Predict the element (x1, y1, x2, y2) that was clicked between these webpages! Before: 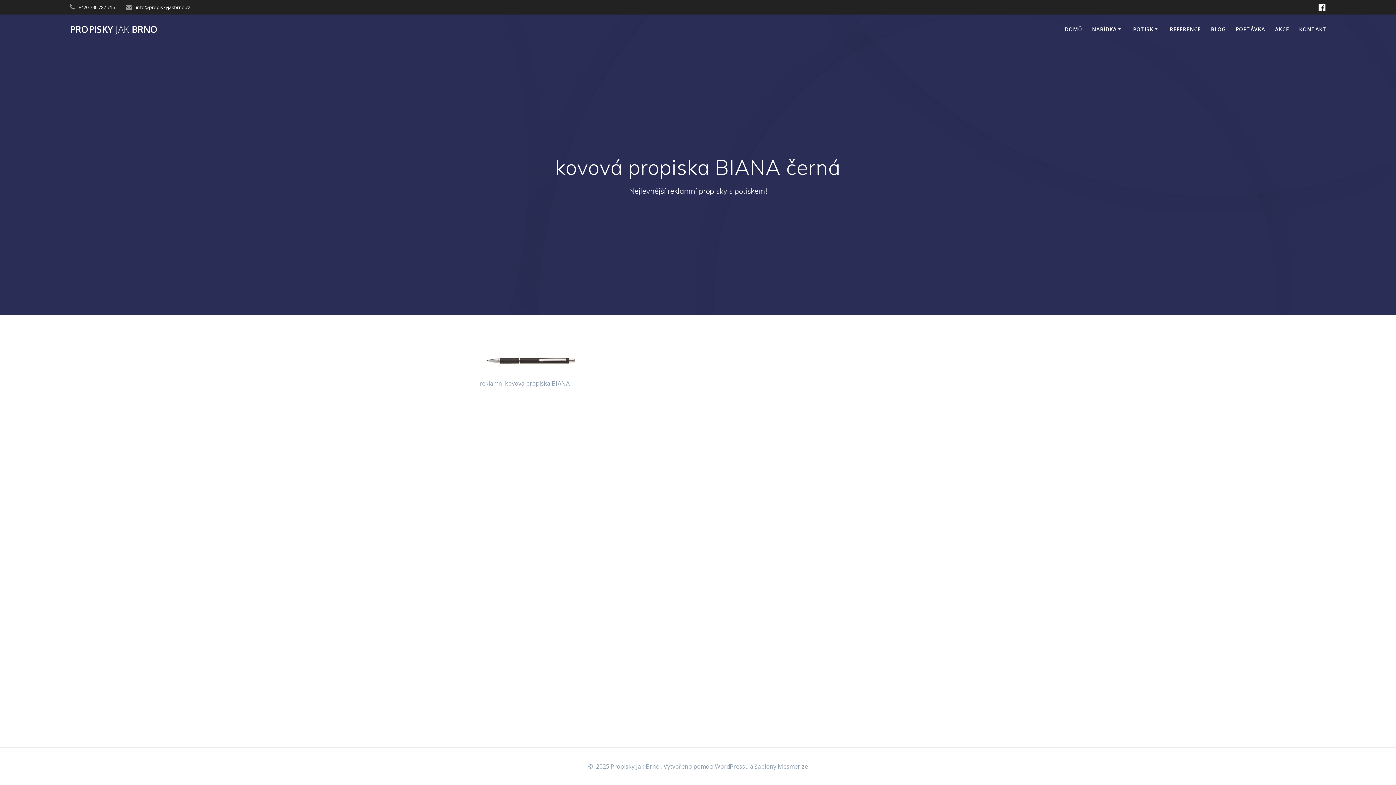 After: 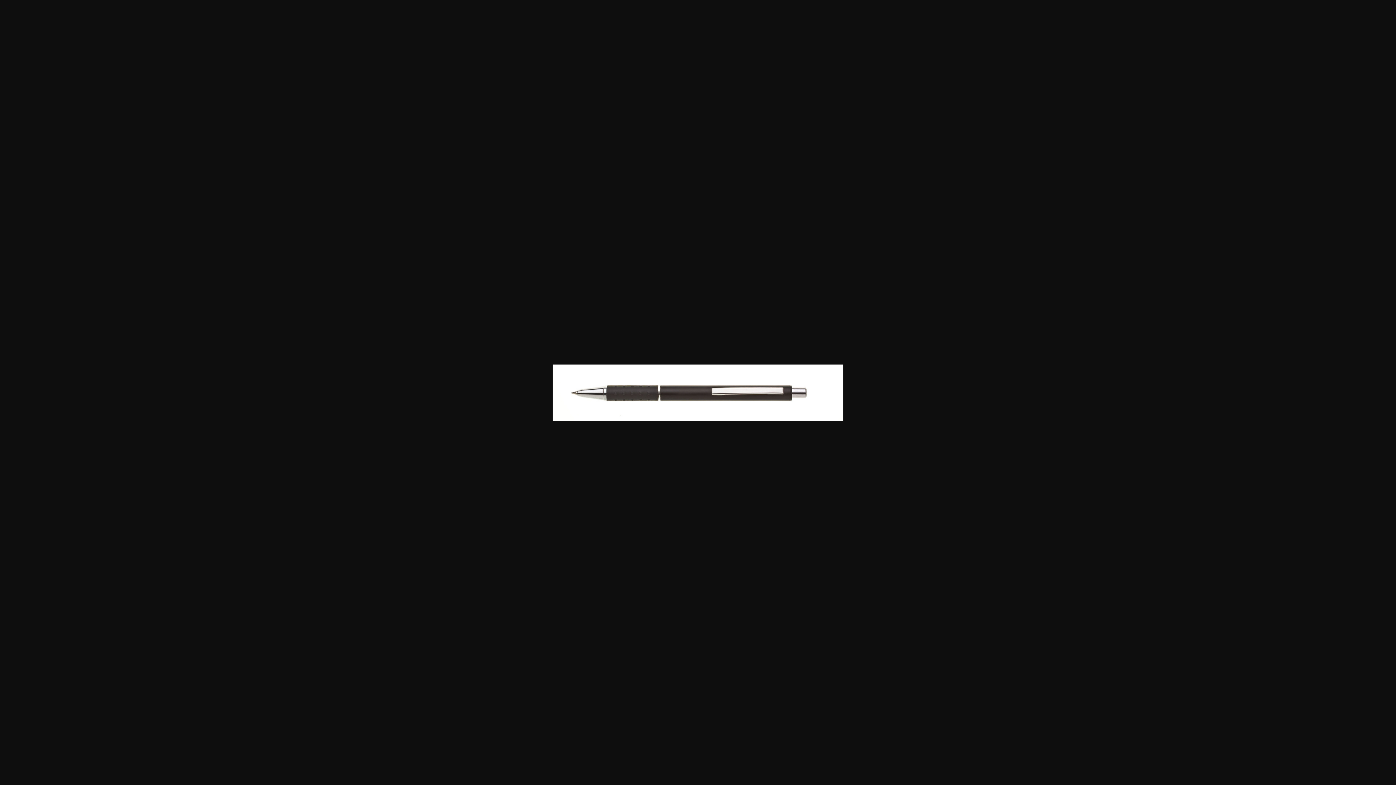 Action: bbox: (479, 365, 588, 373)